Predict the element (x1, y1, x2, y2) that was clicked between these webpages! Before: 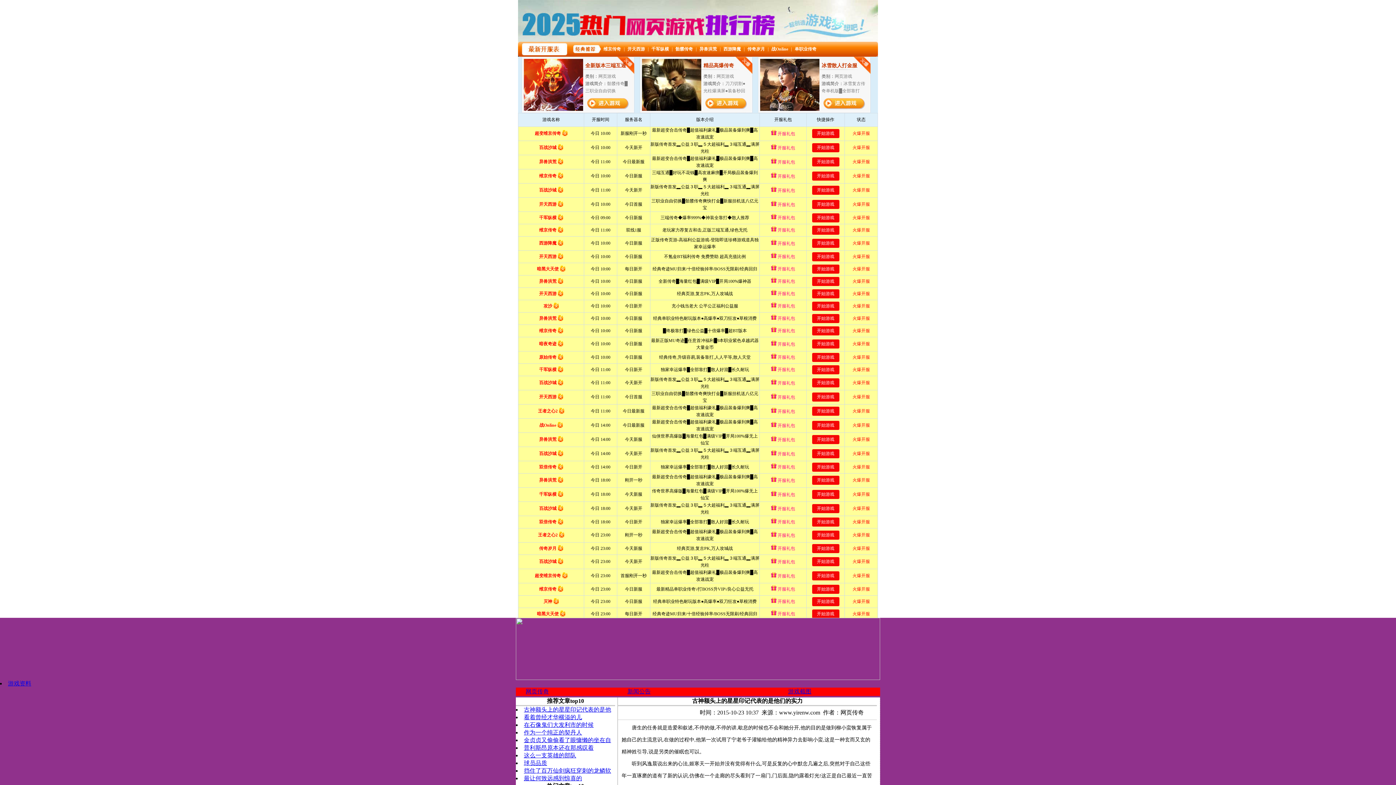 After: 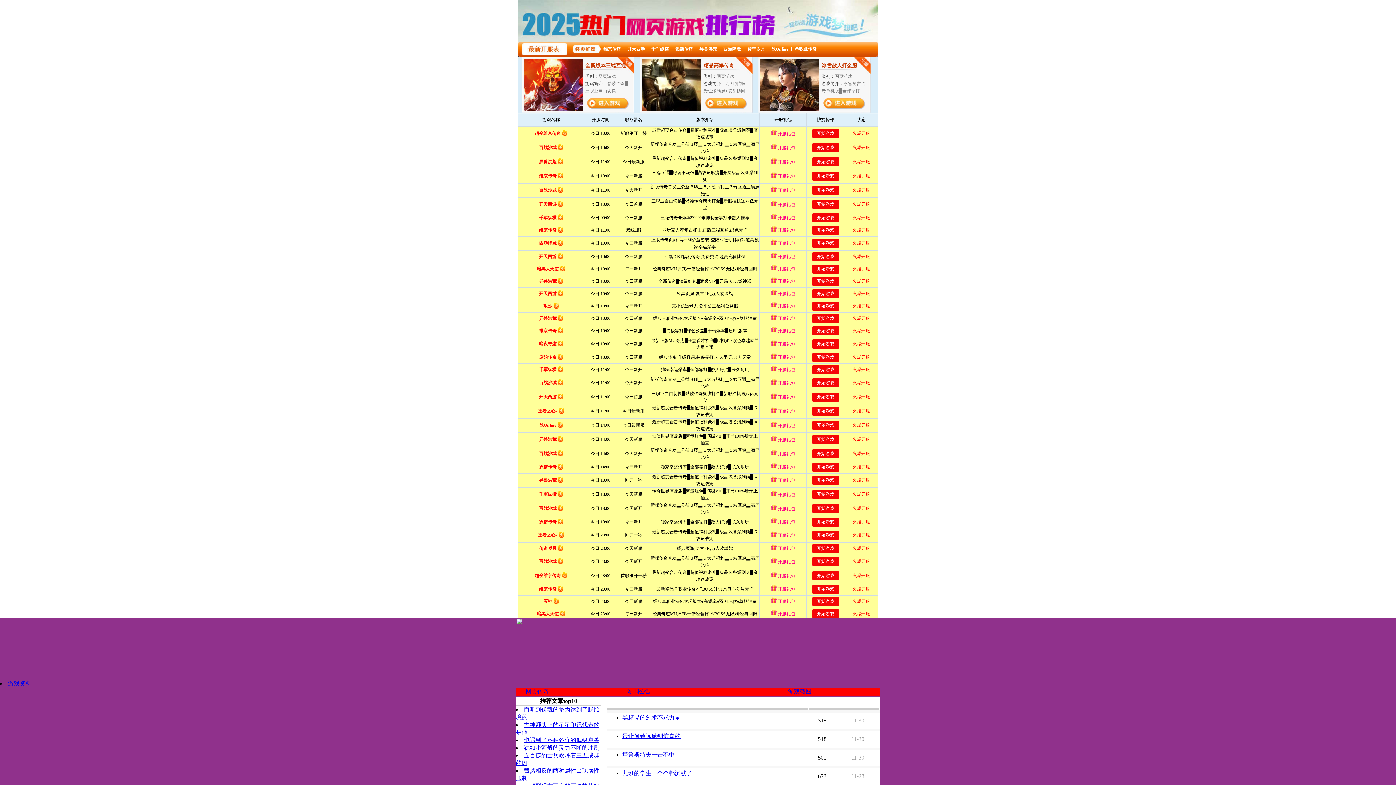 Action: bbox: (8, 680, 31, 686) label: 游戏资料